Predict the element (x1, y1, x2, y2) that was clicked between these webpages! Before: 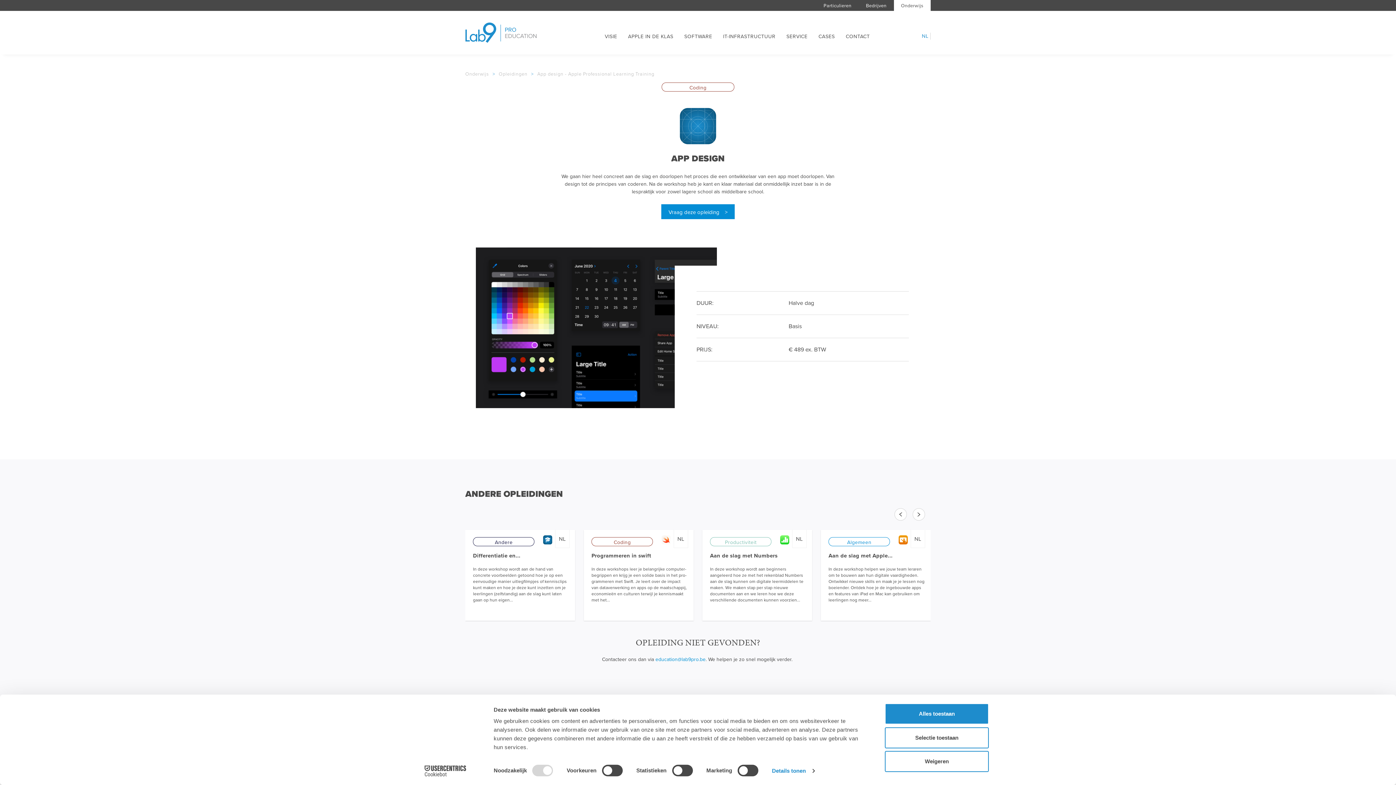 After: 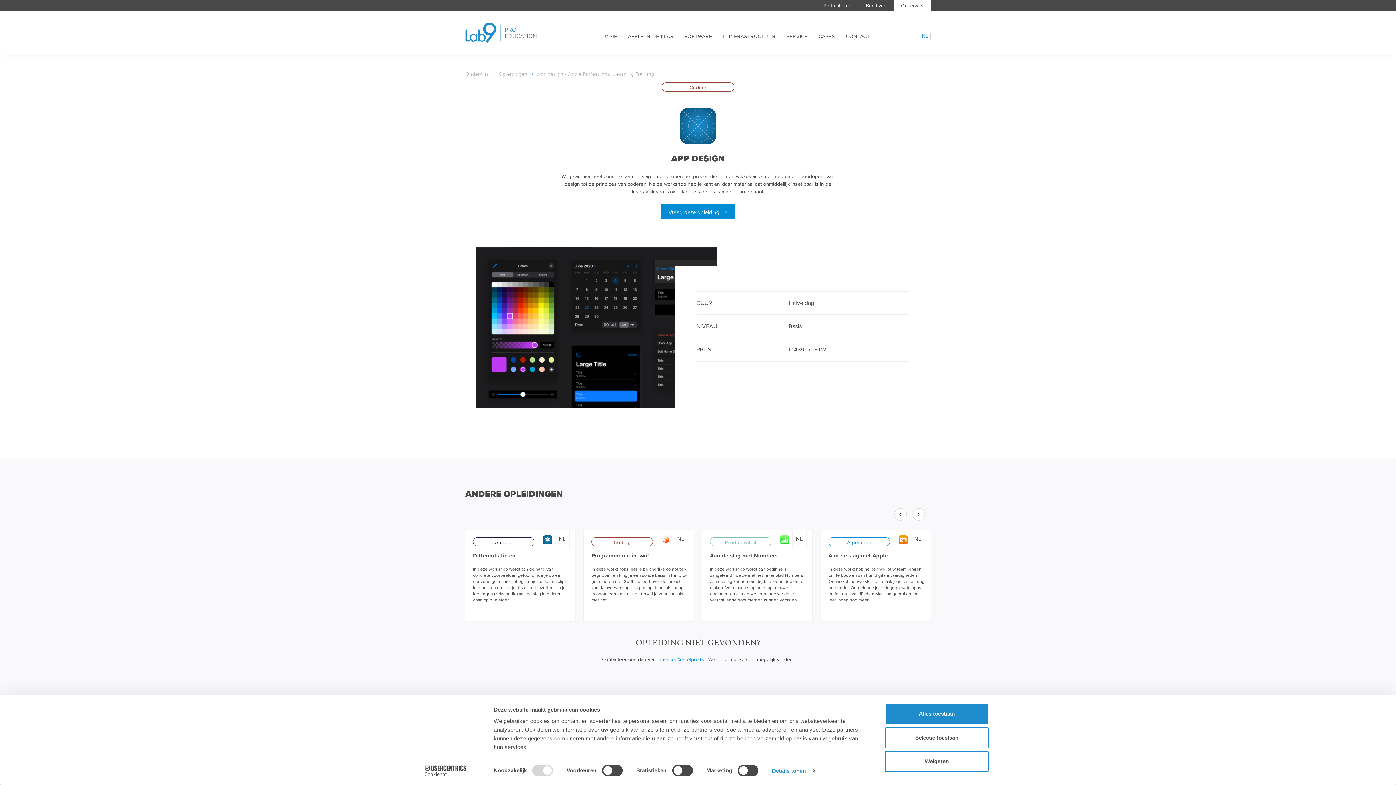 Action: bbox: (655, 656, 658, 663) label: e